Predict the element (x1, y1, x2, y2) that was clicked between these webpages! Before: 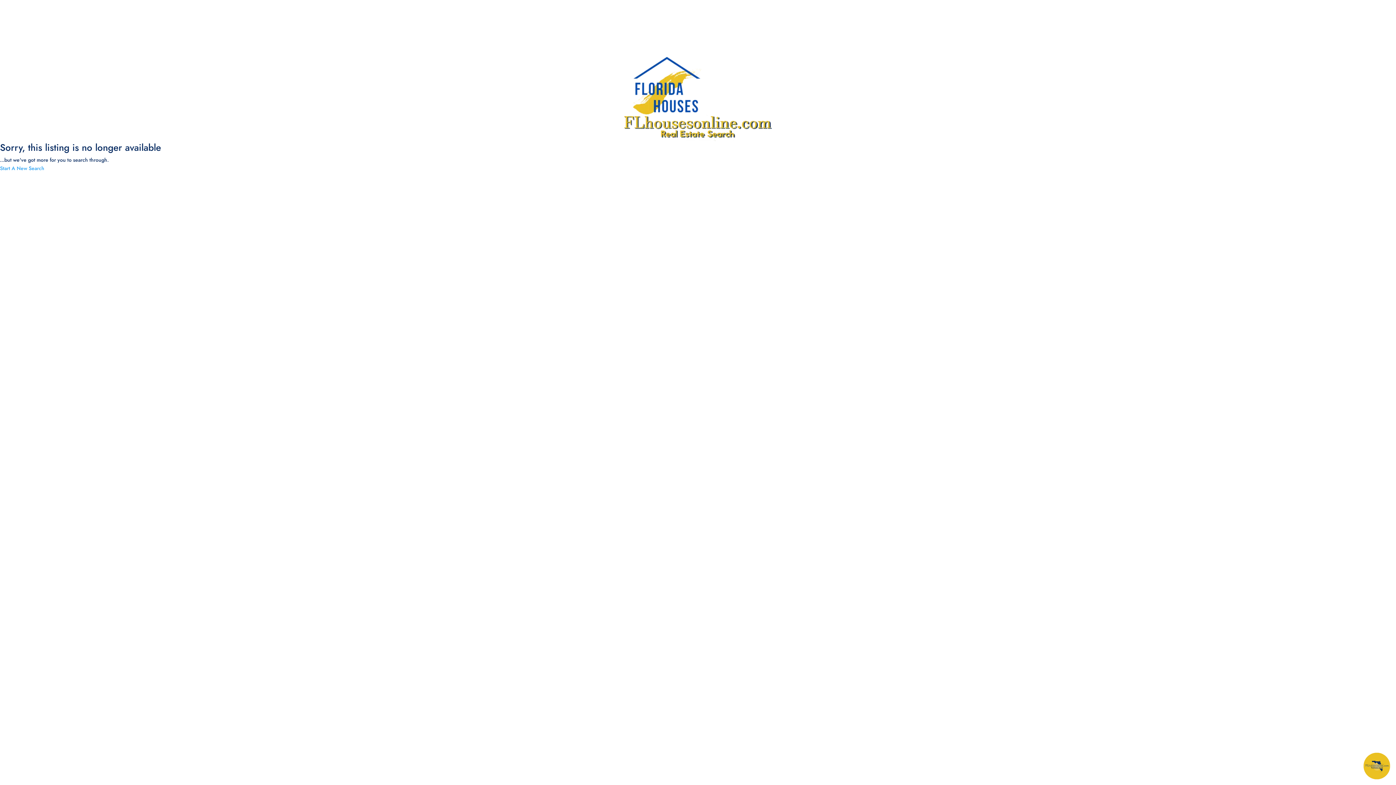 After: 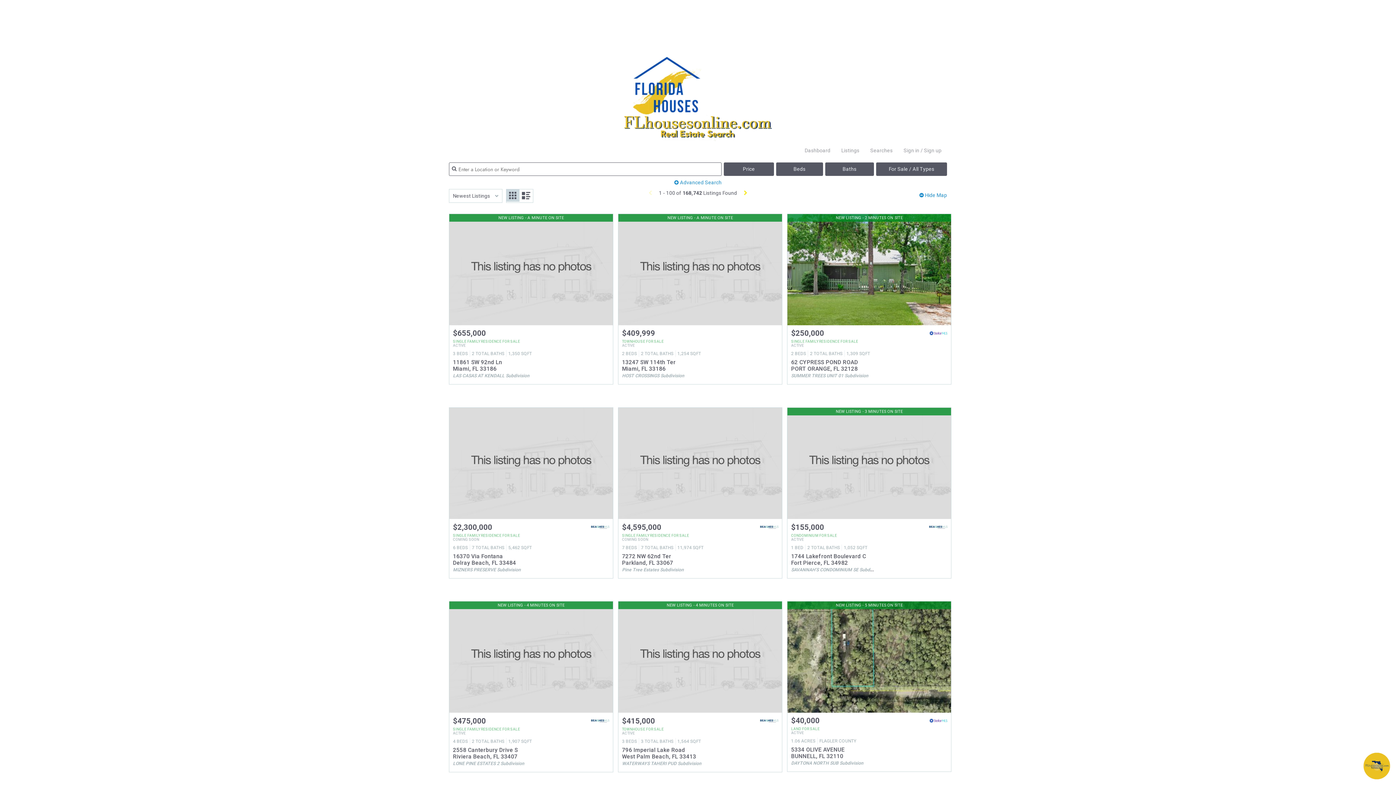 Action: bbox: (0, 164, 44, 172) label: Start A New Search